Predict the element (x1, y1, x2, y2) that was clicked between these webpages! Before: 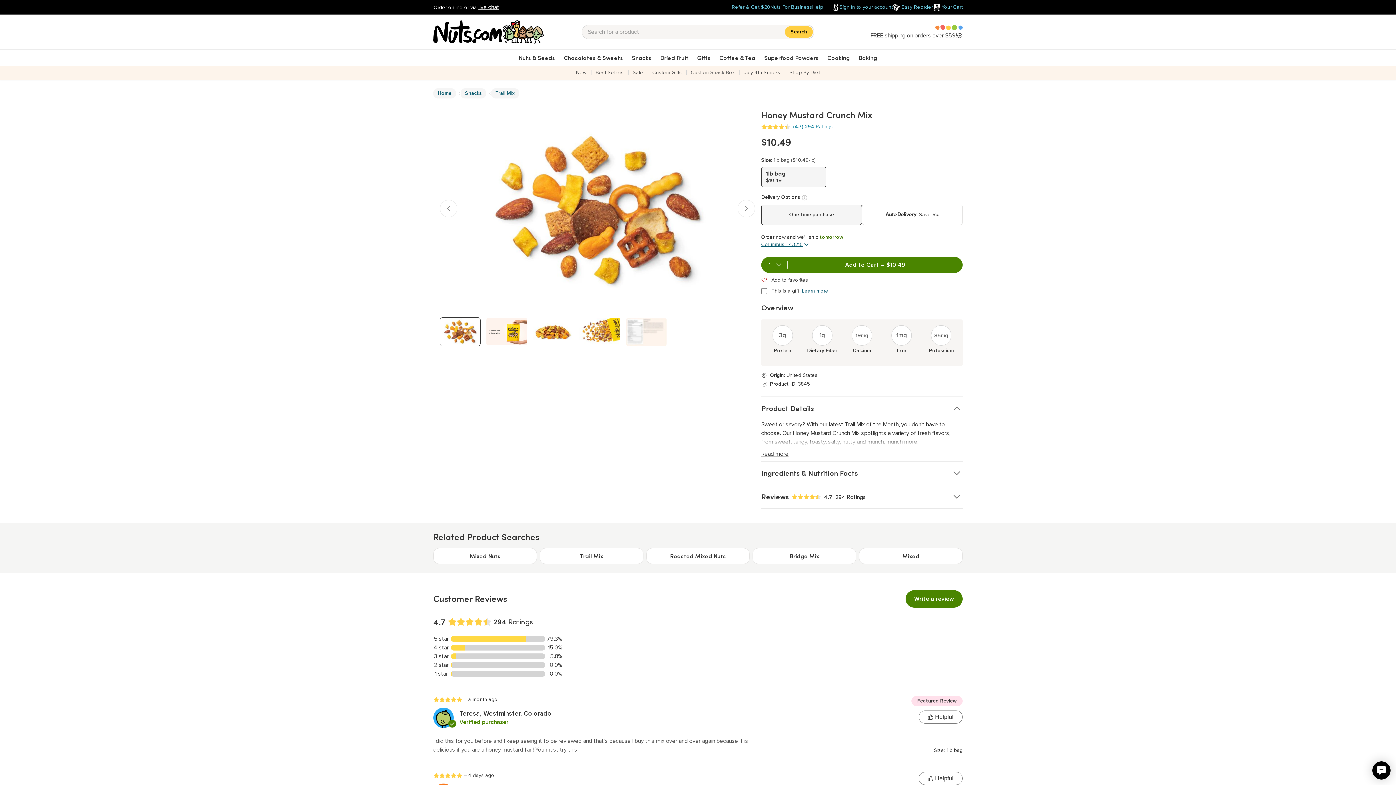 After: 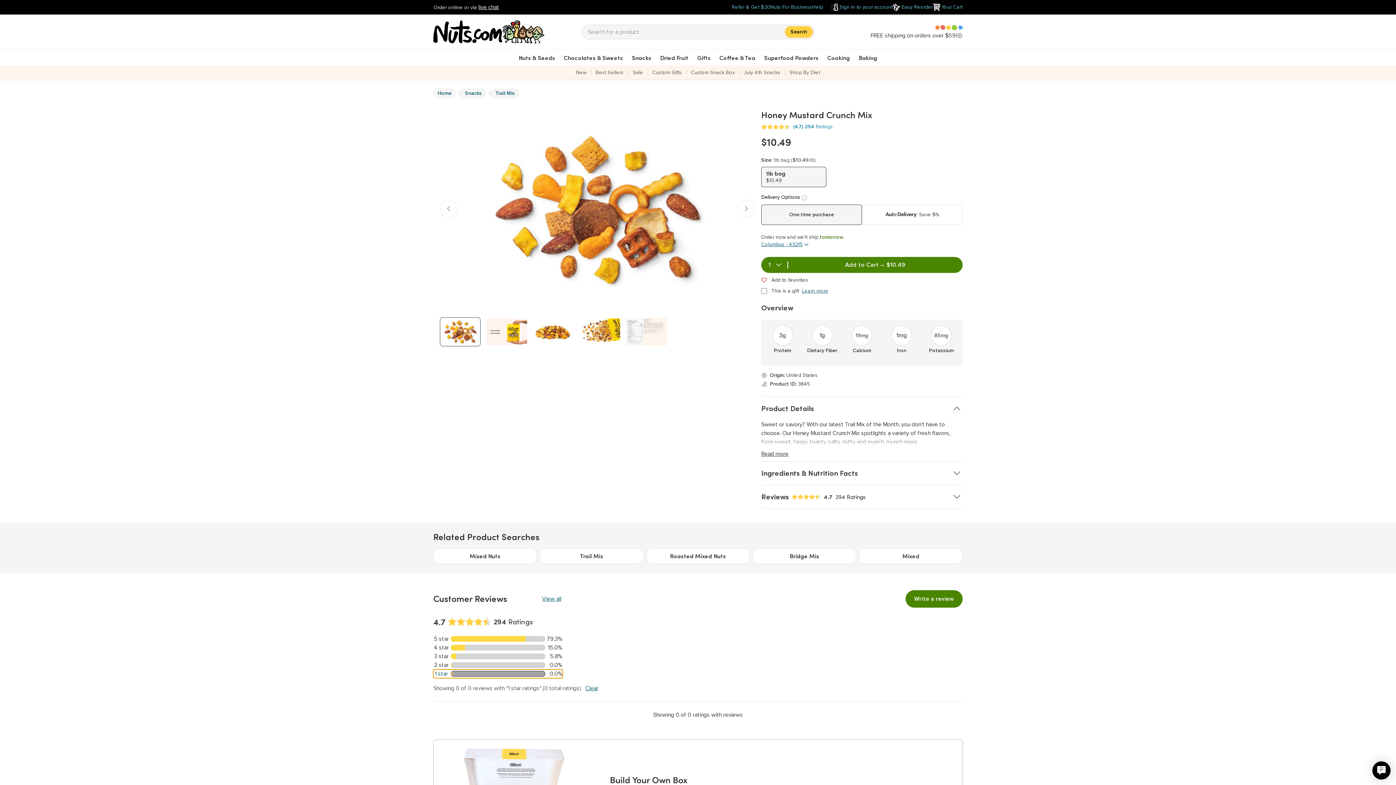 Action: label: 1 star

0.0% bbox: (433, 669, 562, 678)